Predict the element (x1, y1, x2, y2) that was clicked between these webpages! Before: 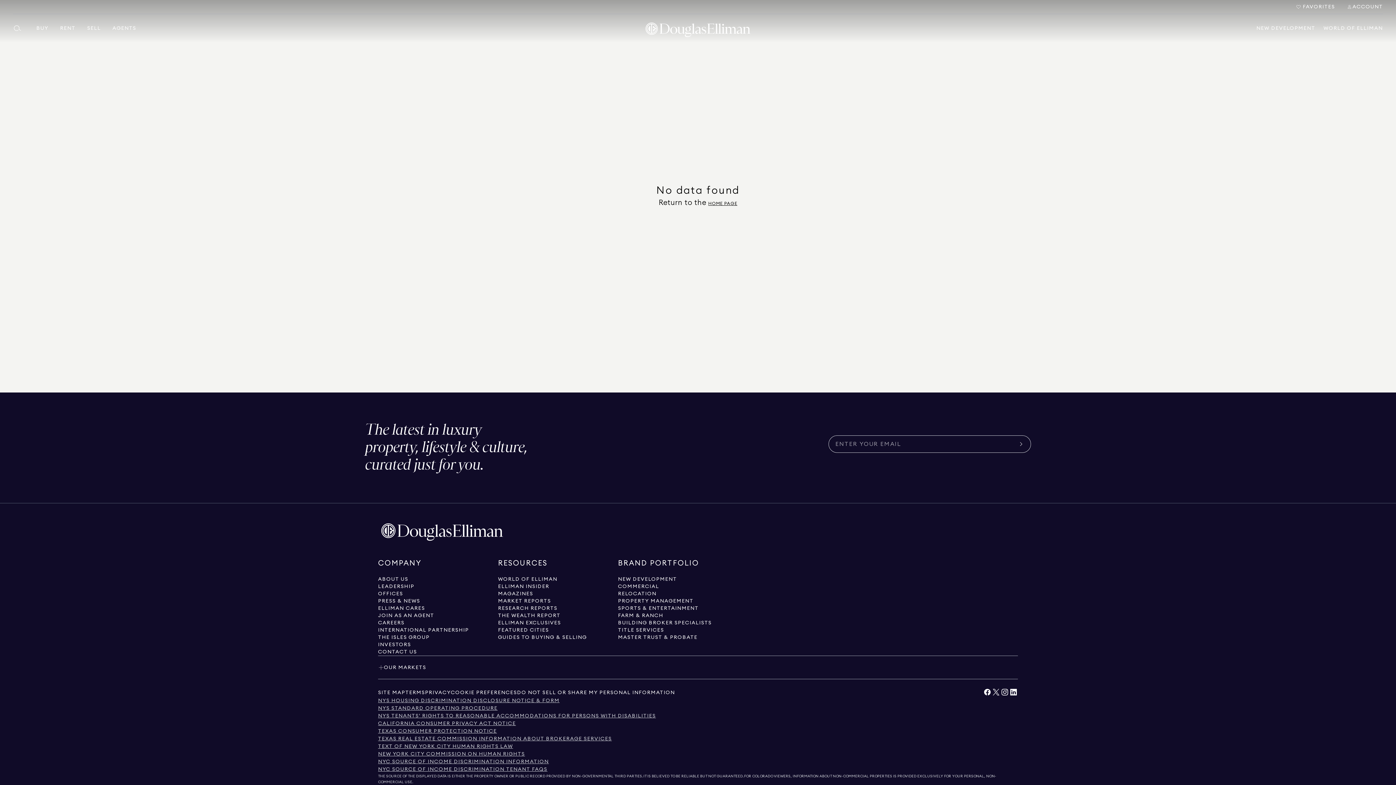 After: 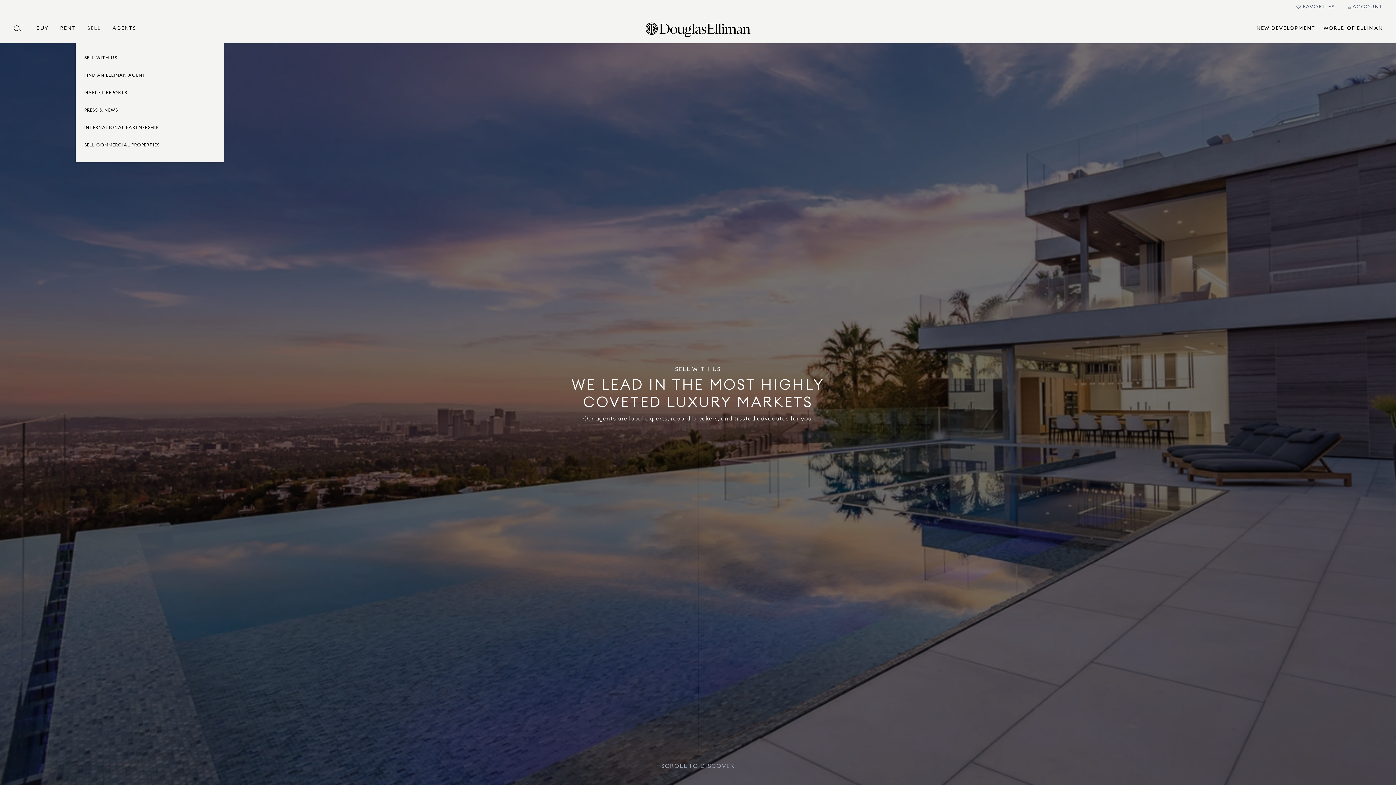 Action: bbox: (87, 13, 100, 42) label: SELL